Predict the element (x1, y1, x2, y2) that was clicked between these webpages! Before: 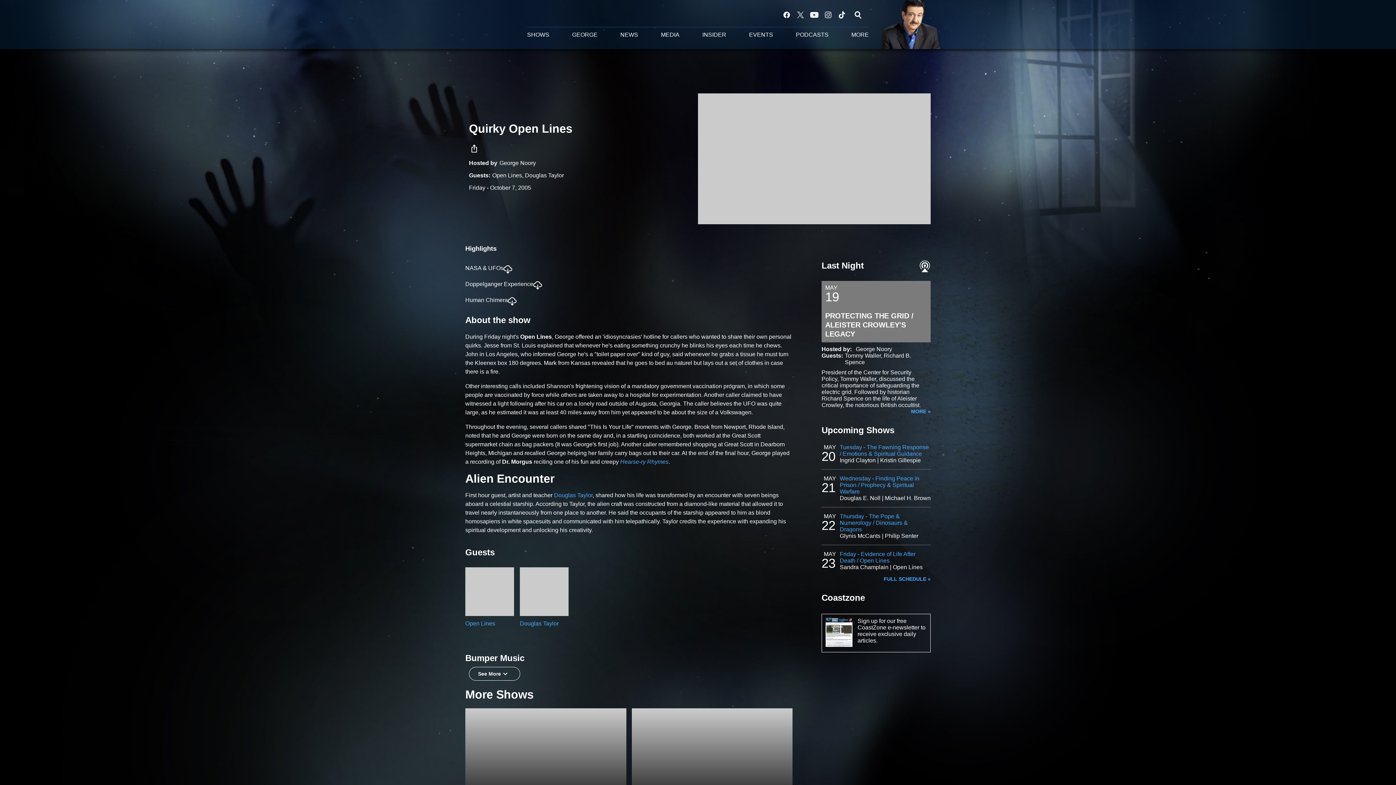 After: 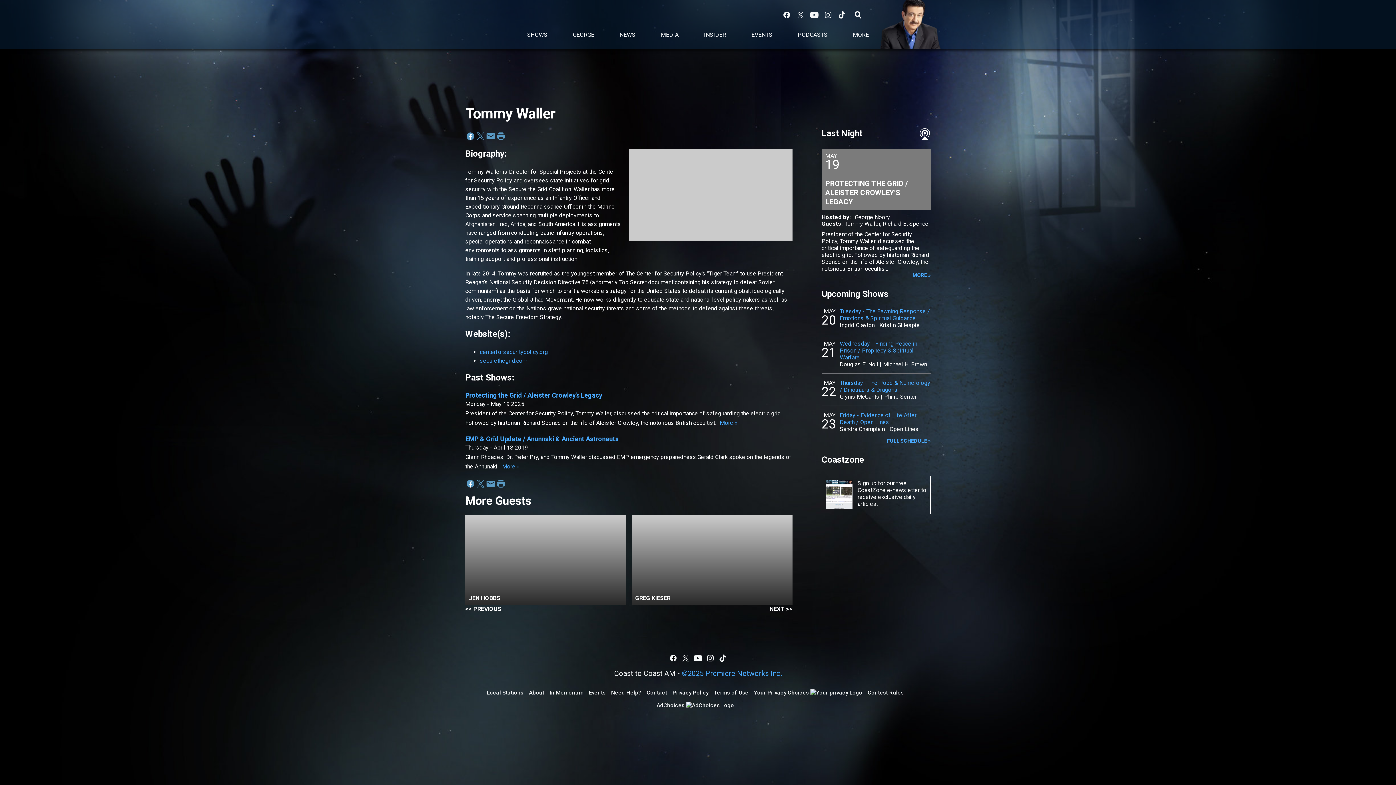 Action: label: Tommy Waller bbox: (845, 352, 881, 359)